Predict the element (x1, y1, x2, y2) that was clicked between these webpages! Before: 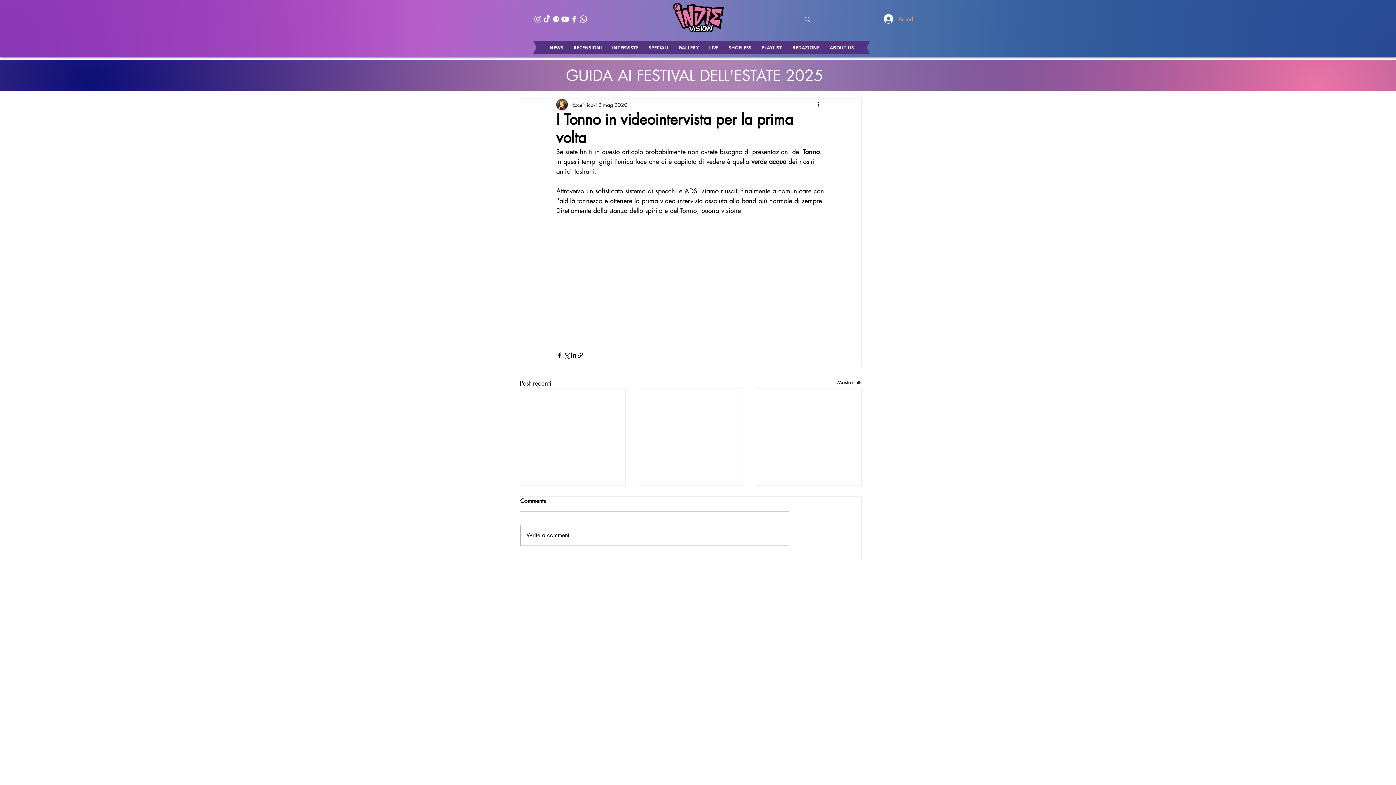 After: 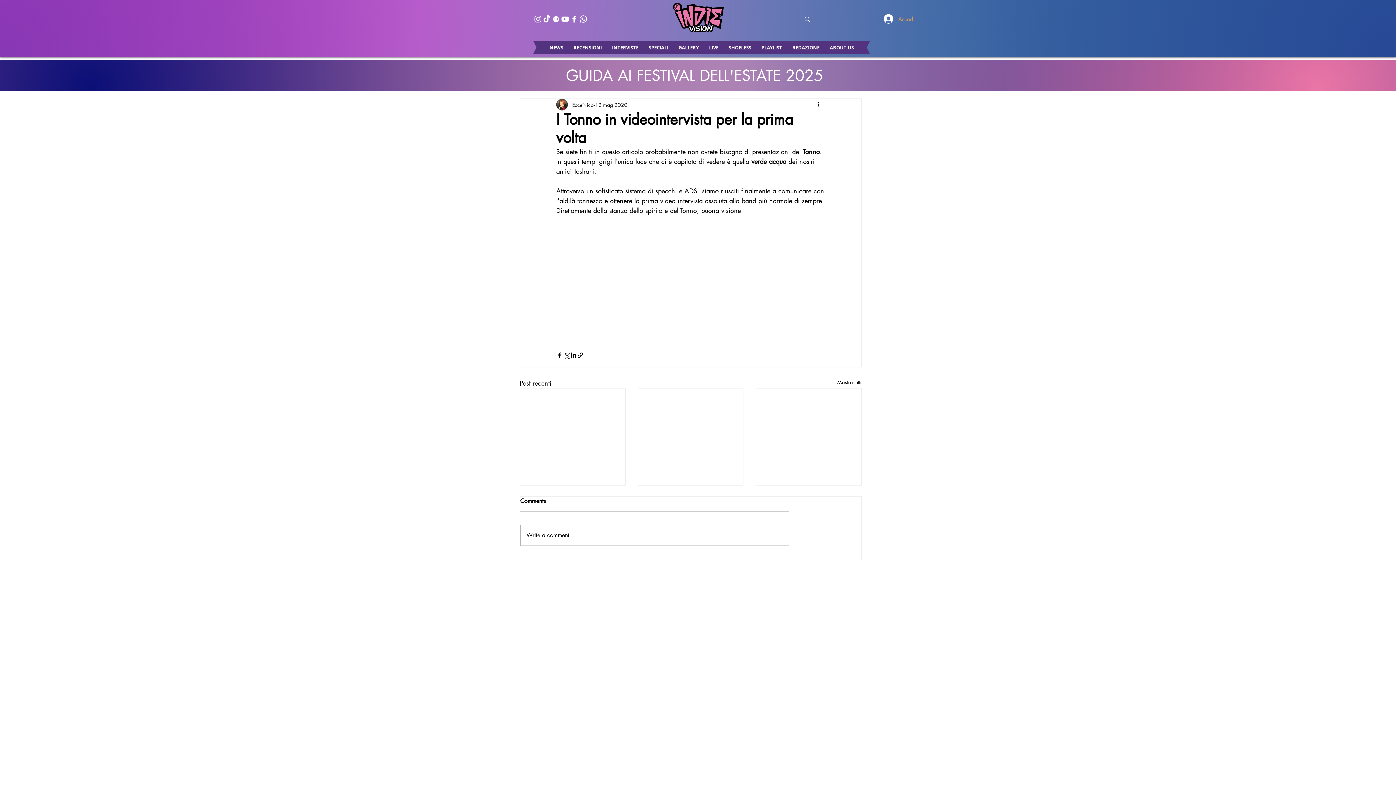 Action: bbox: (560, 14, 569, 23) label: Bianco YouTube Icona